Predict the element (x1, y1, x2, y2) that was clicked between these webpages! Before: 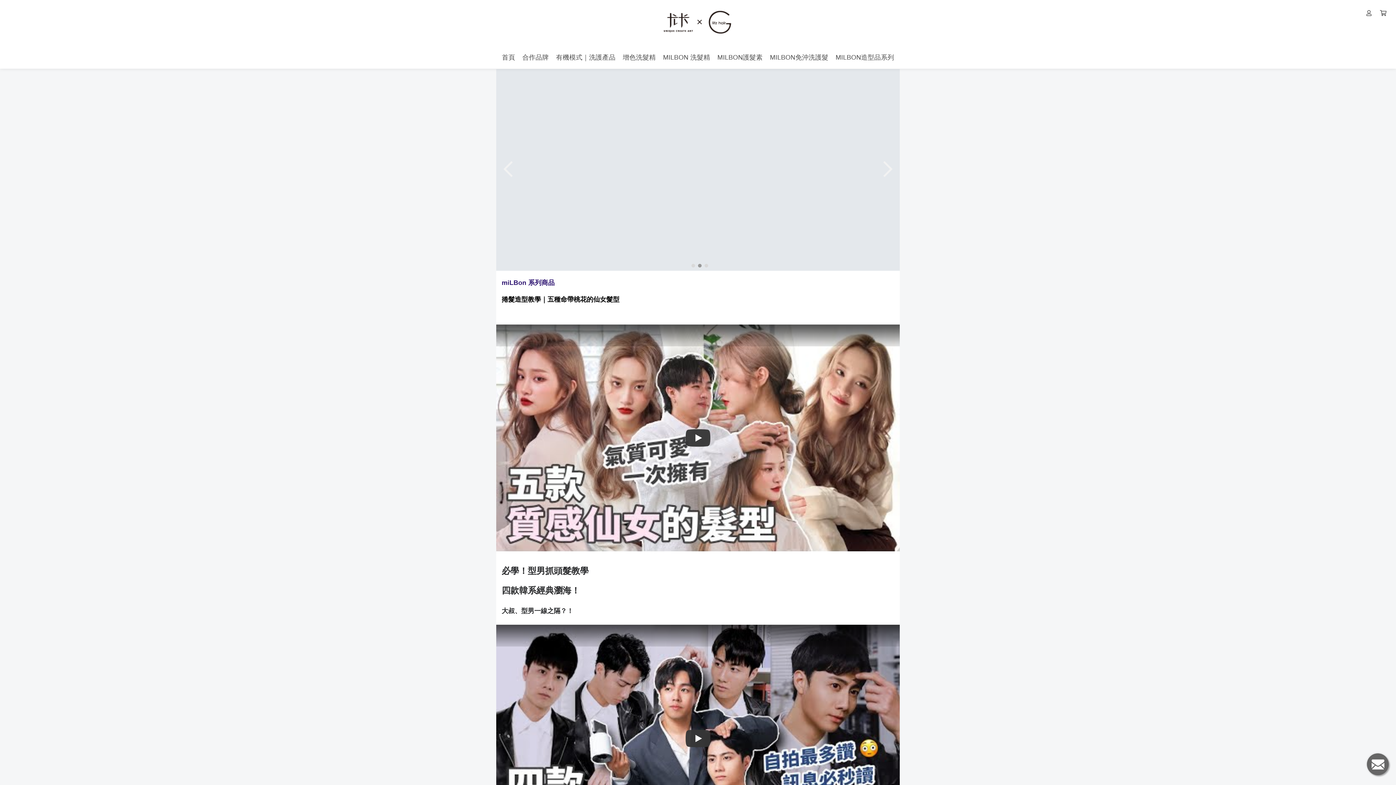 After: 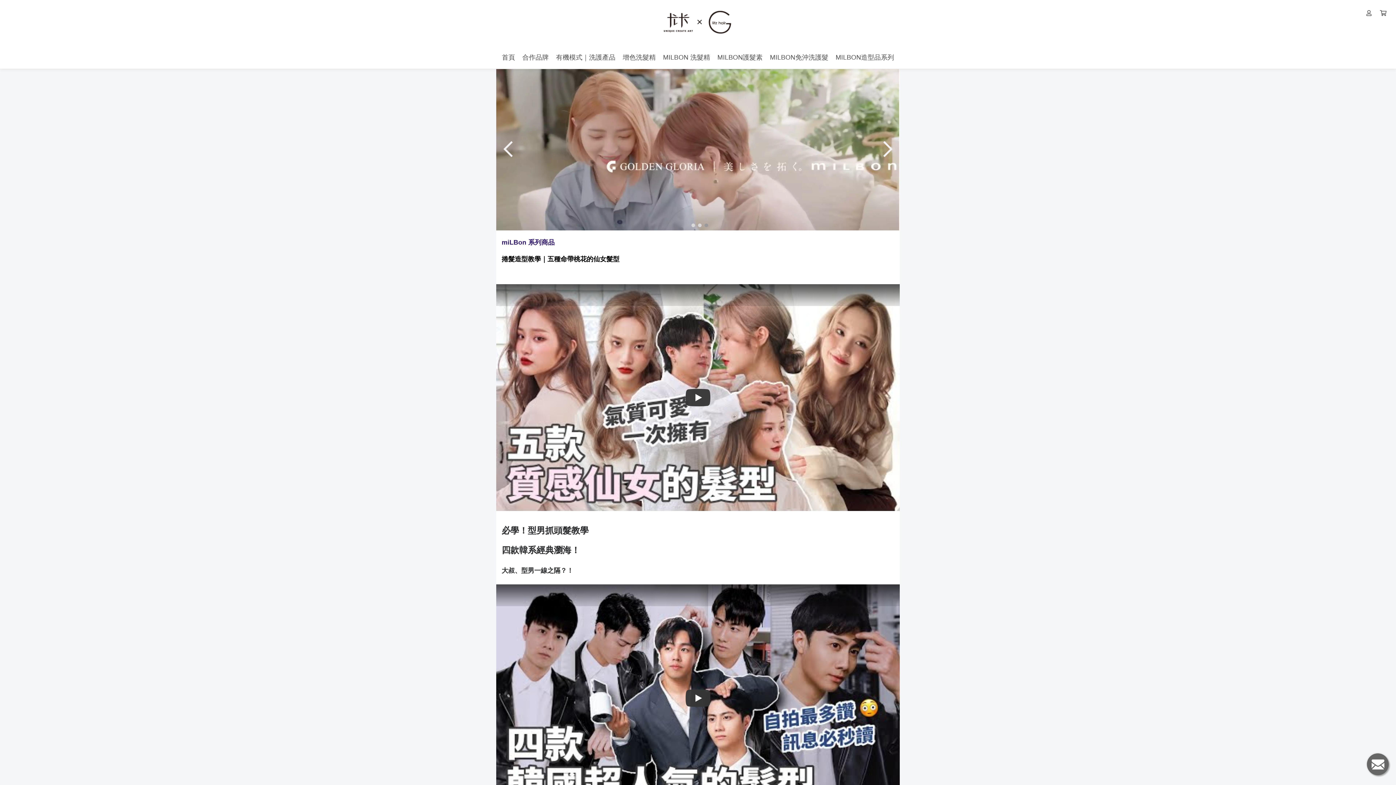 Action: bbox: (1367, 753, 1389, 775)